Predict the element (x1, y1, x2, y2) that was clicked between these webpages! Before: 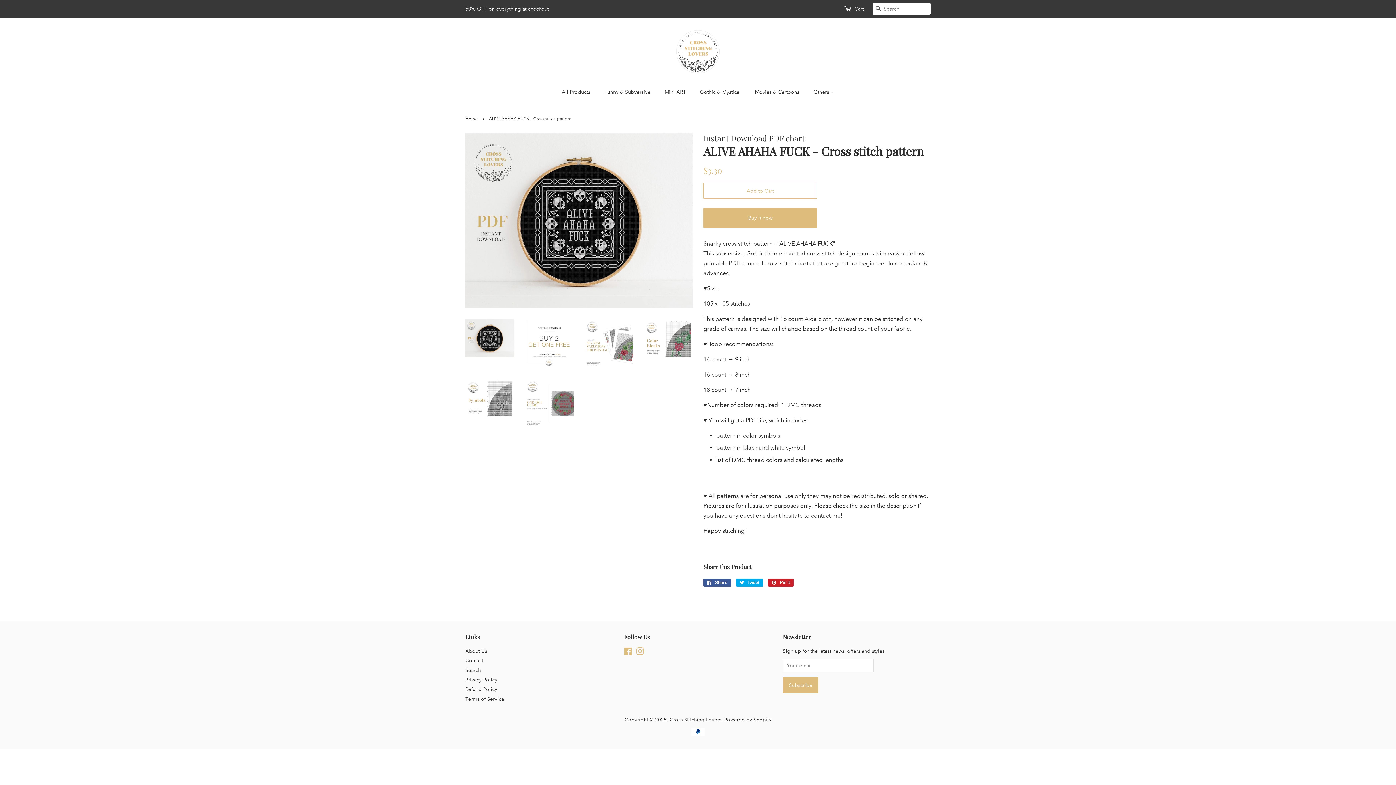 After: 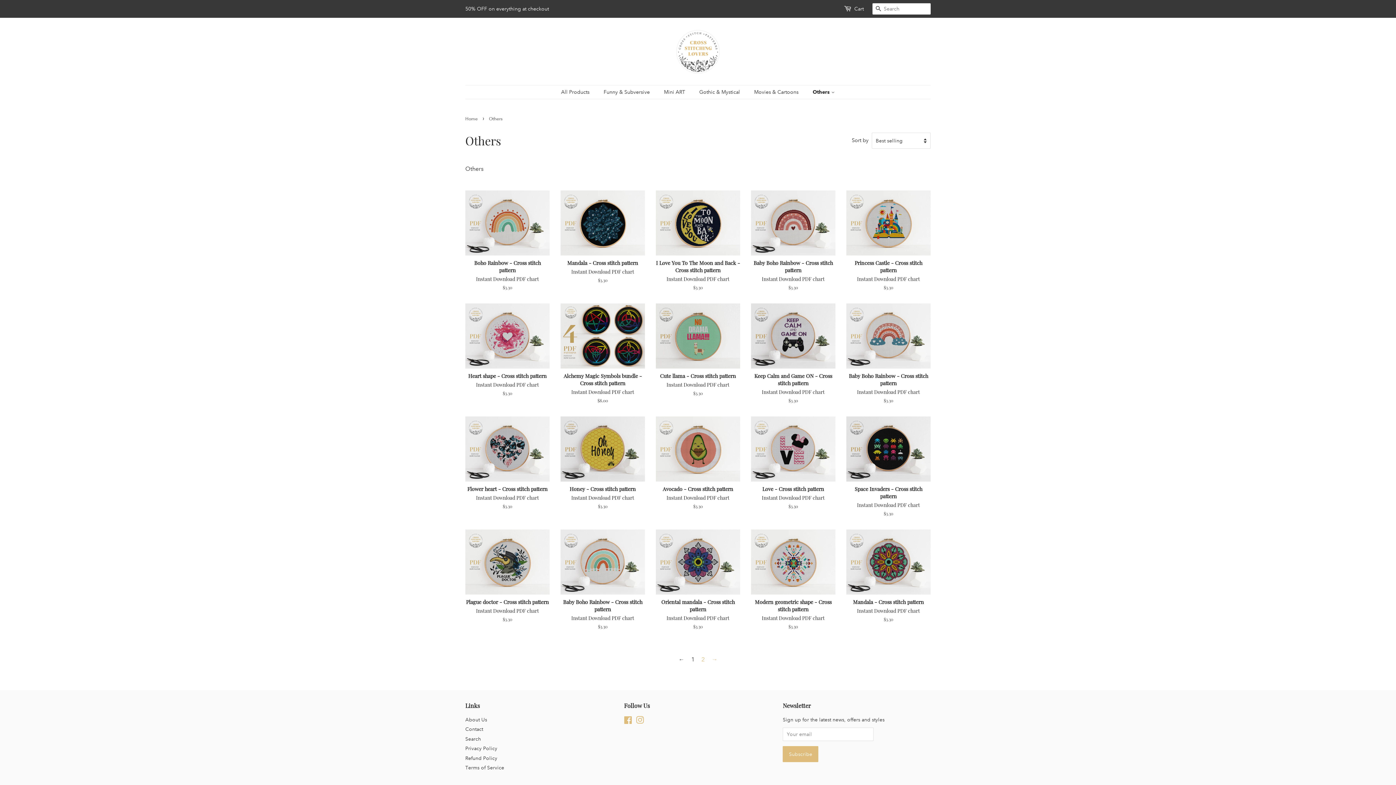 Action: bbox: (808, 85, 834, 98) label: Others 